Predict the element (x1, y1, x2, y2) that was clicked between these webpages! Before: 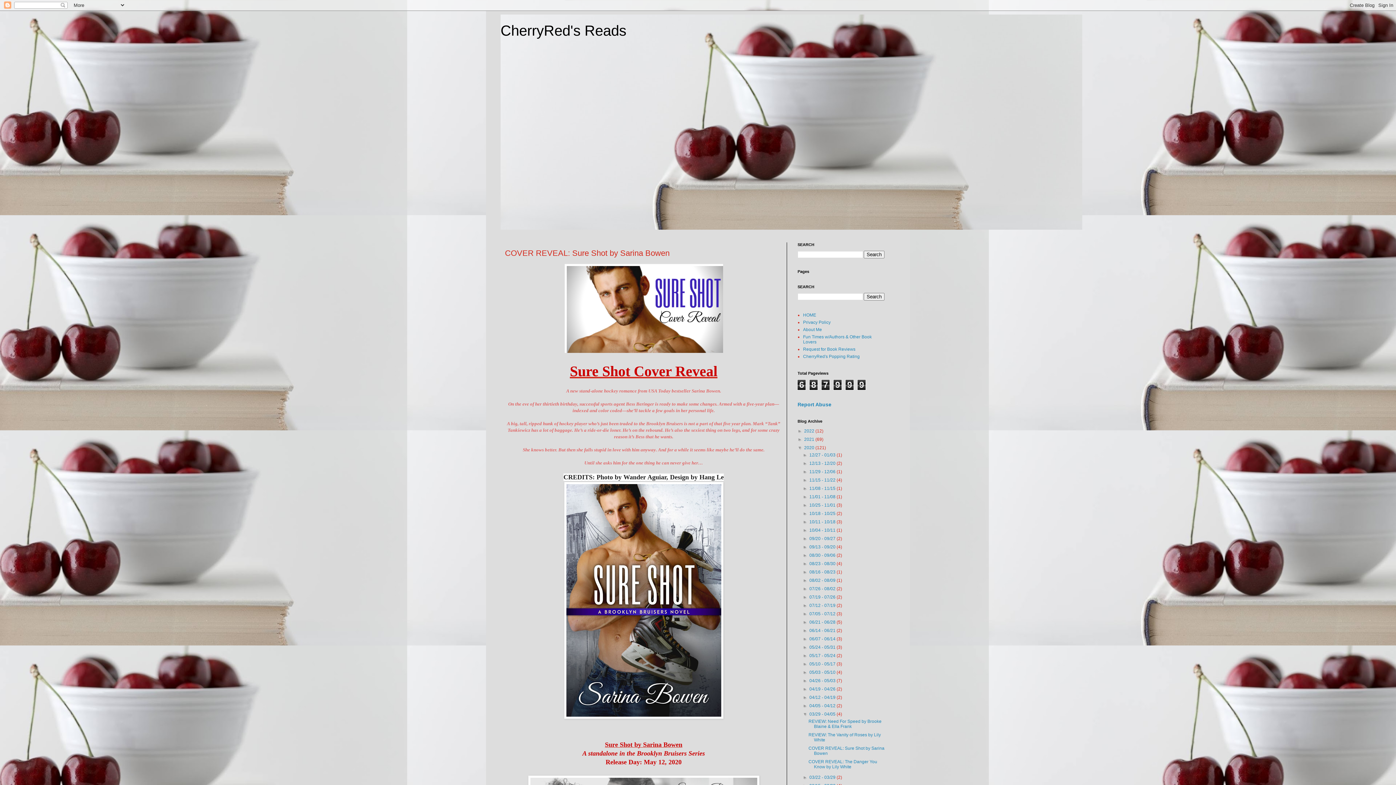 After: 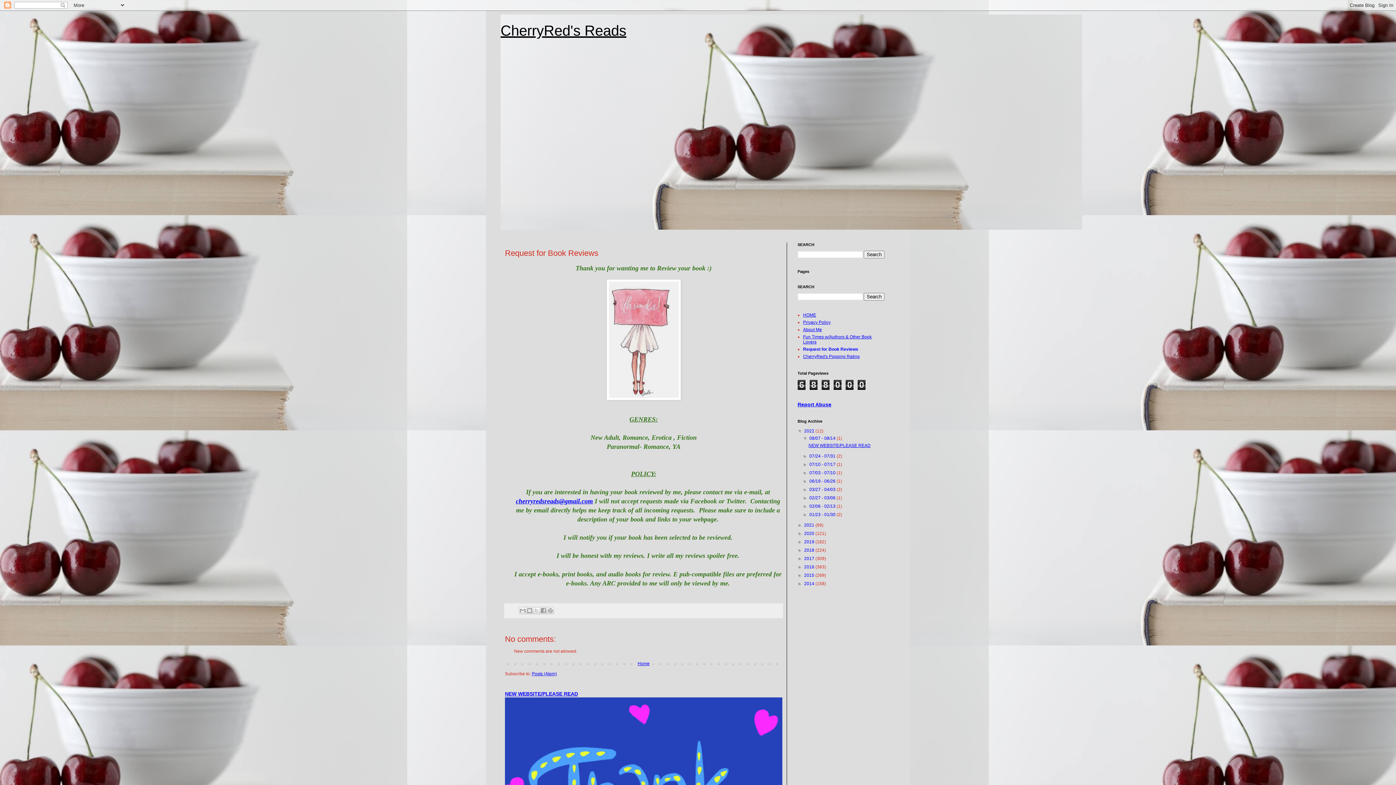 Action: label: Request for Book Reviews bbox: (803, 346, 855, 352)